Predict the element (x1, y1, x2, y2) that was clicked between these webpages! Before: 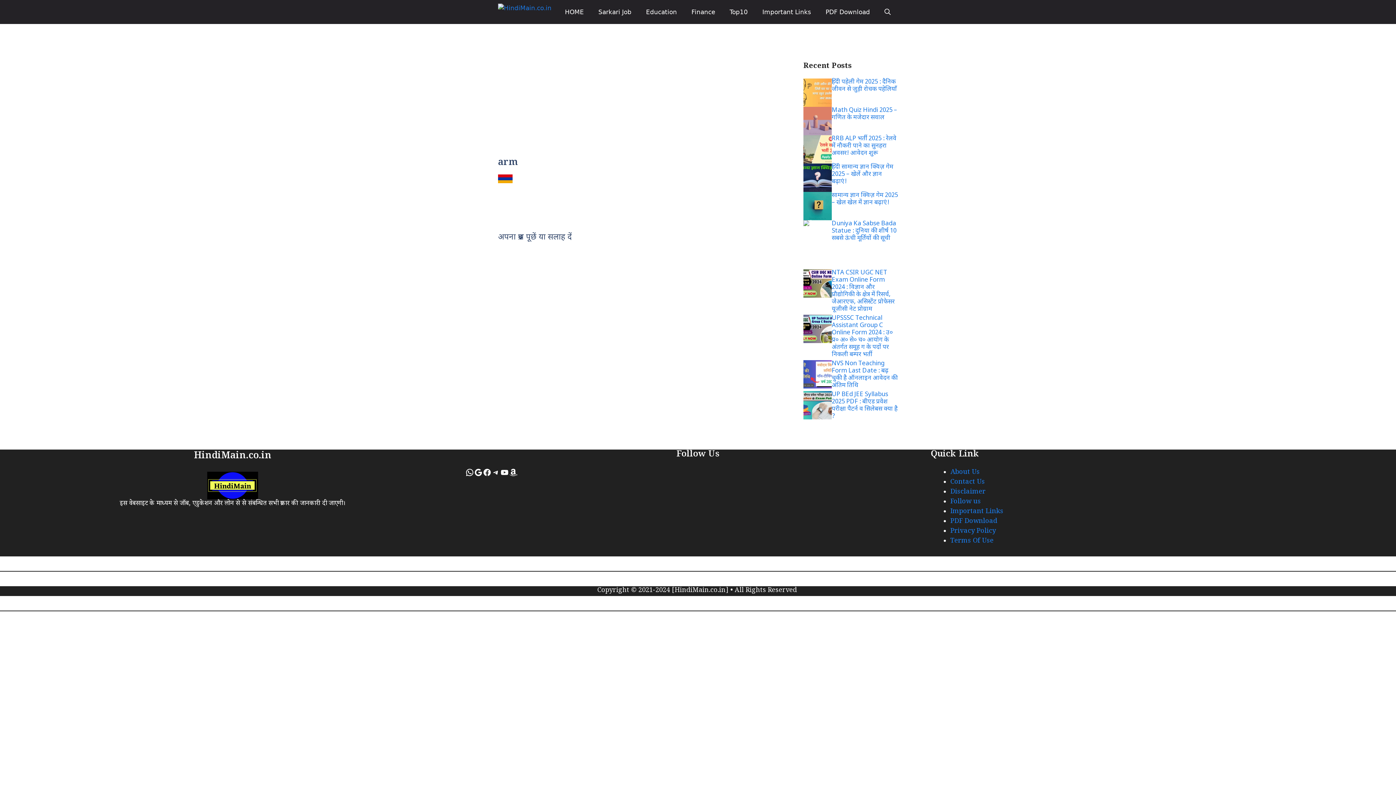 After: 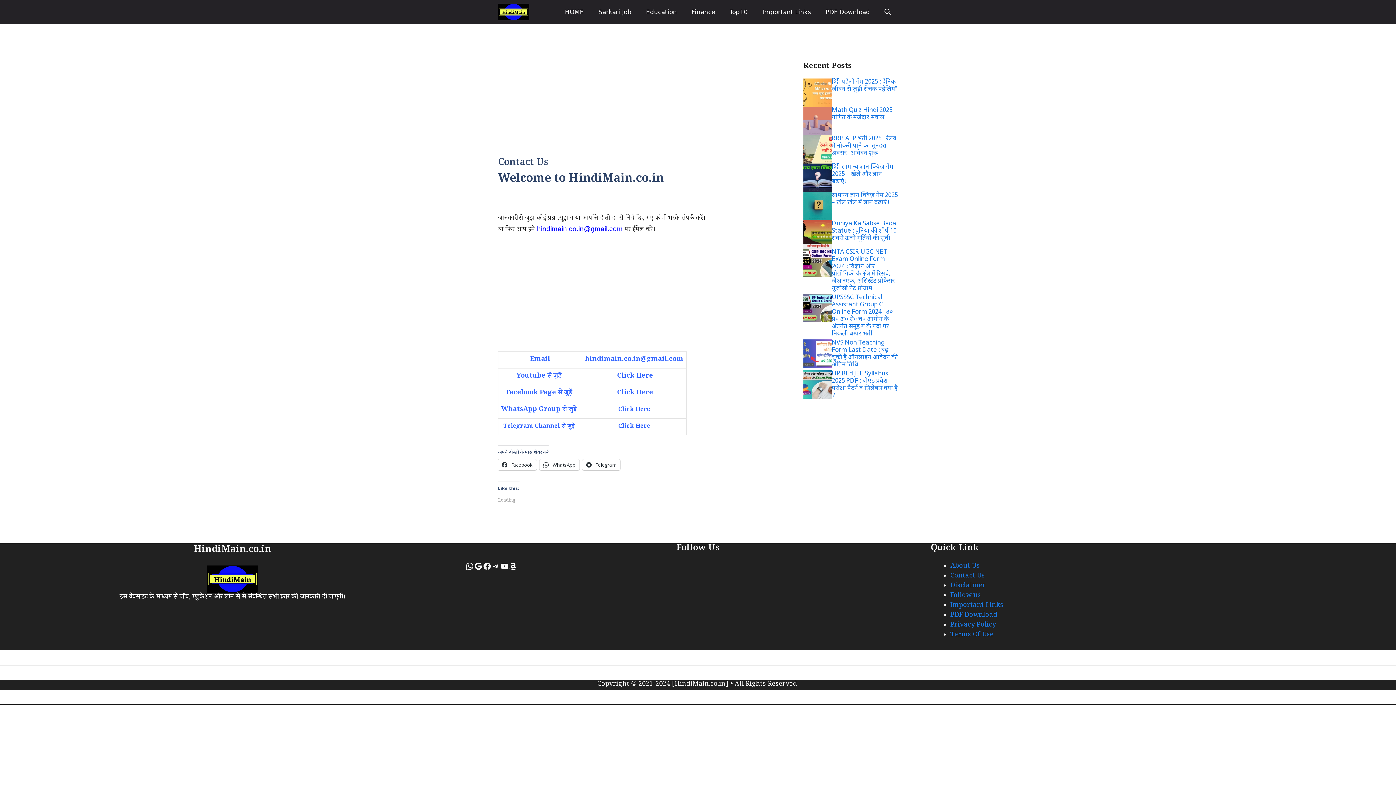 Action: label: Contact Us bbox: (950, 477, 985, 488)